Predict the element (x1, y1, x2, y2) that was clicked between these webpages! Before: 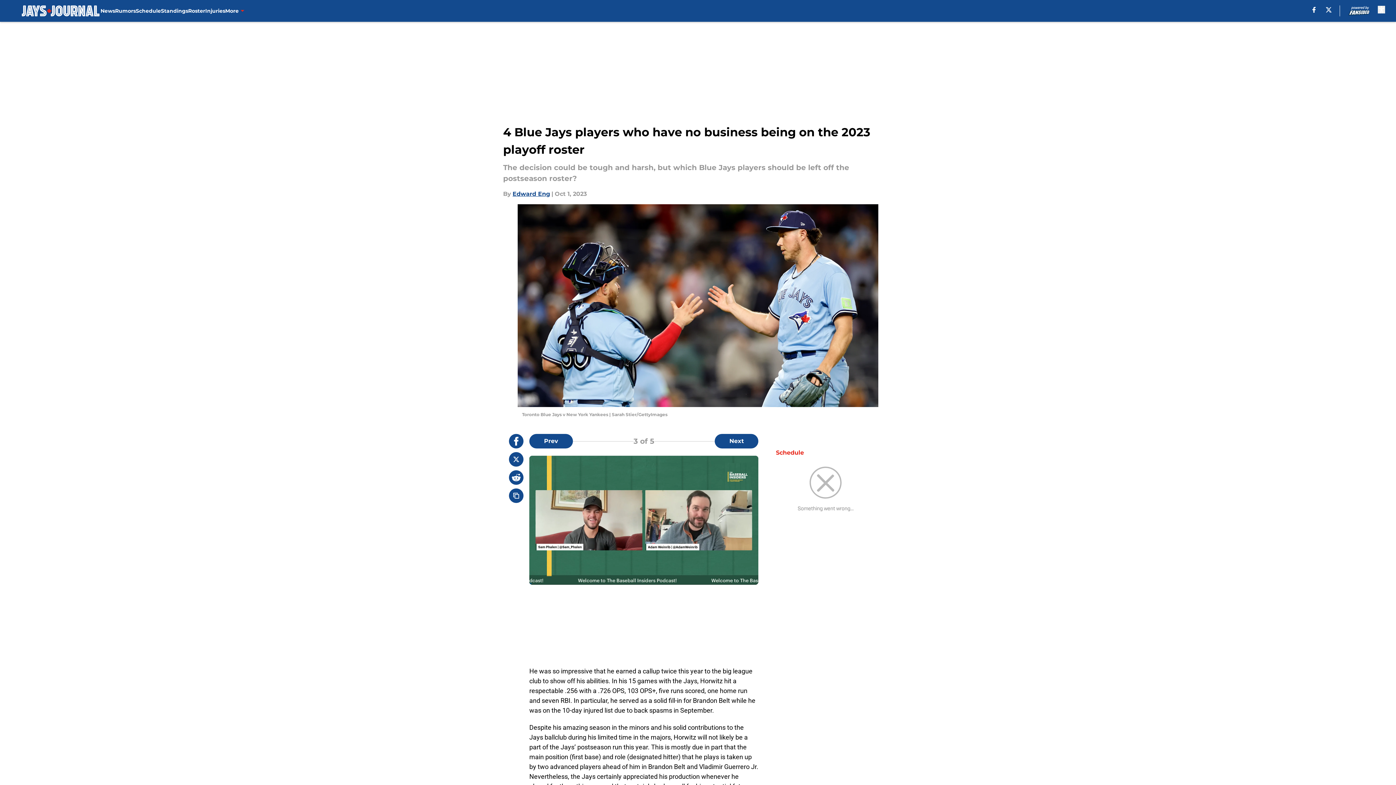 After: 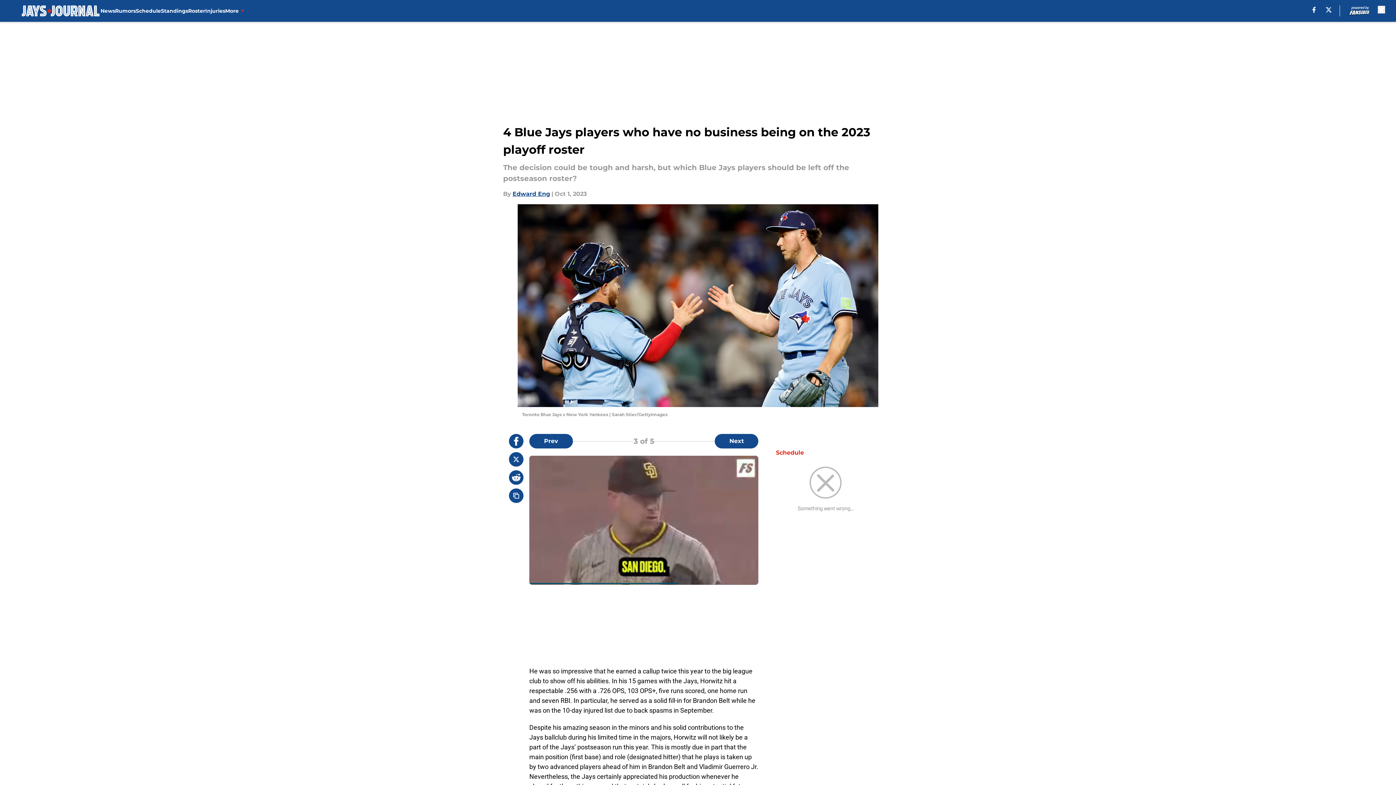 Action: bbox: (509, 434, 523, 448)